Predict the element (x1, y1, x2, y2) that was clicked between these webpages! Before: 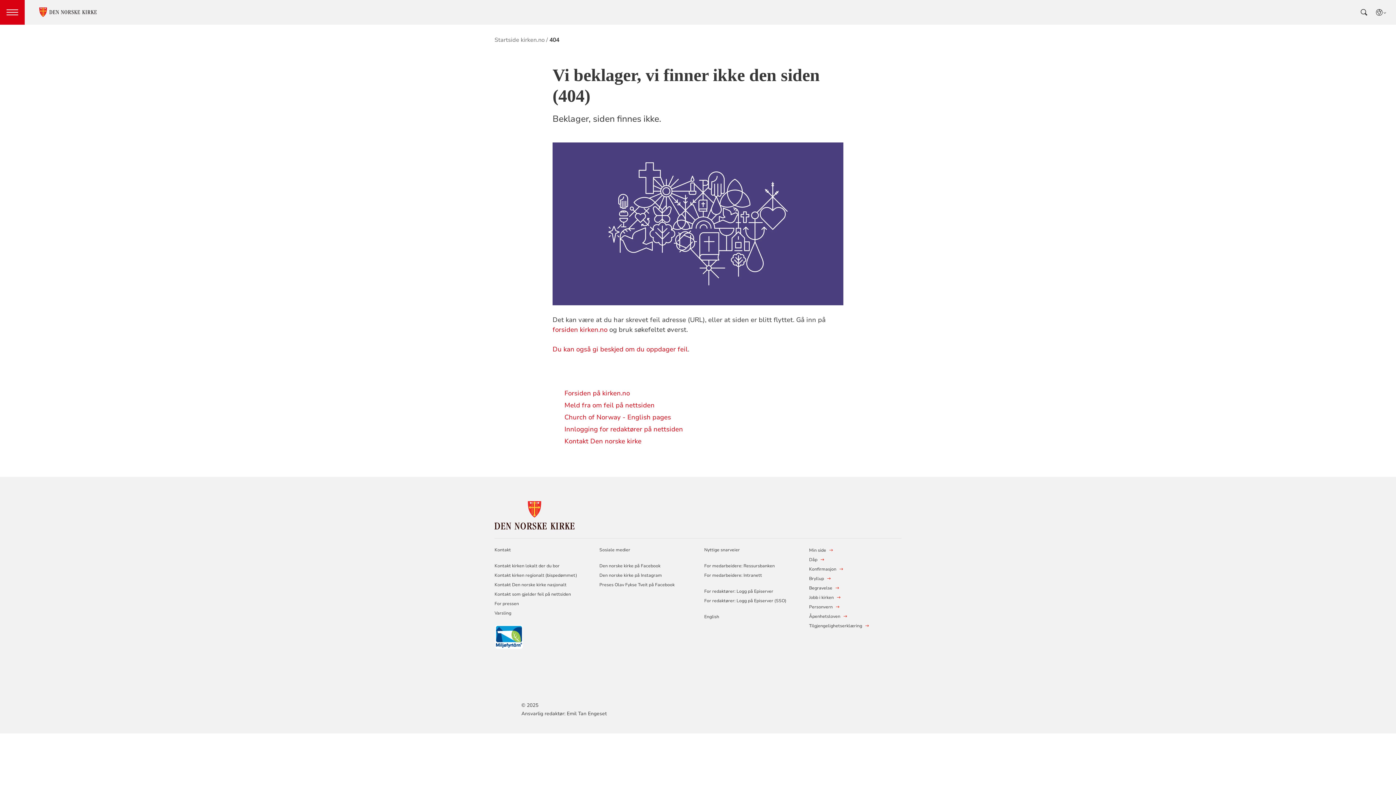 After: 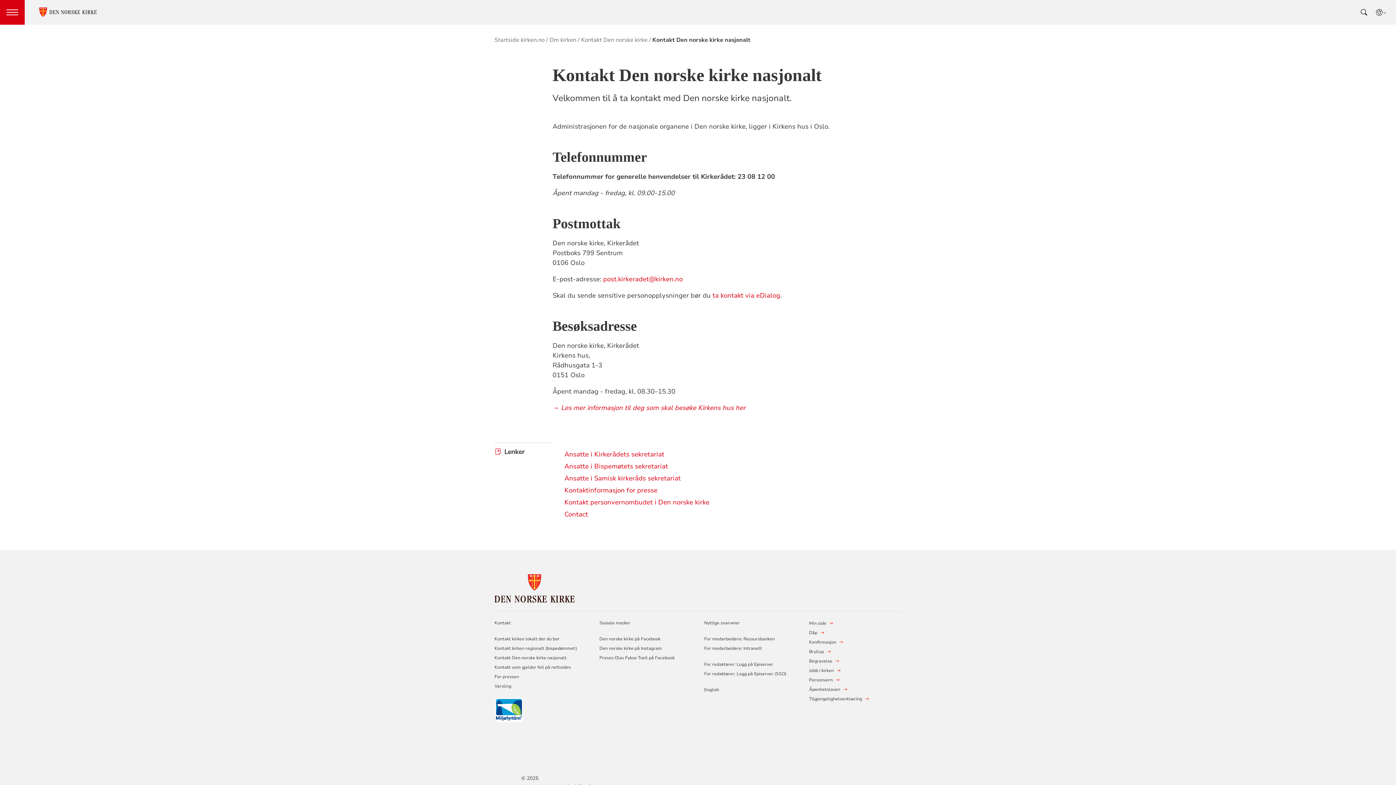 Action: label: Kontakt Den norske kirke nasjonalt bbox: (494, 582, 566, 587)